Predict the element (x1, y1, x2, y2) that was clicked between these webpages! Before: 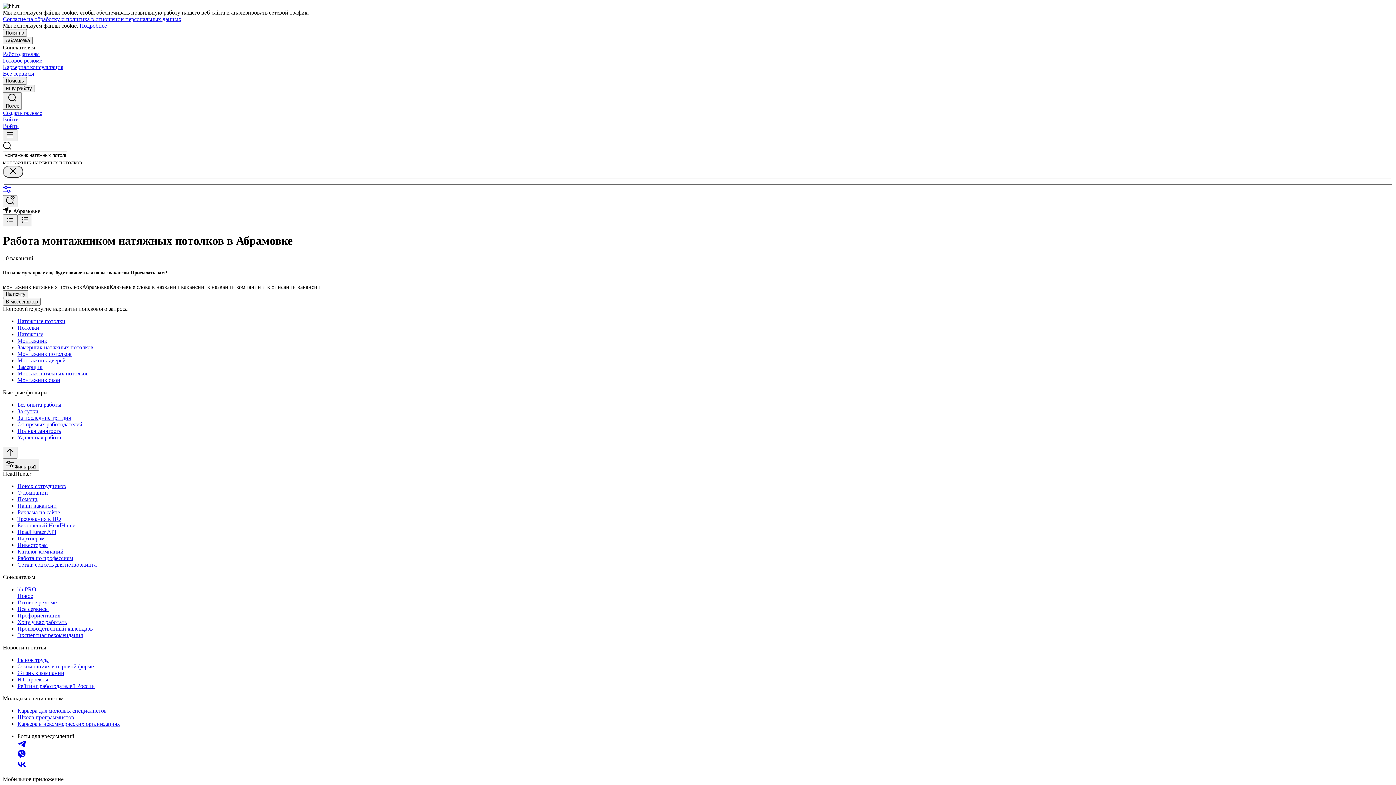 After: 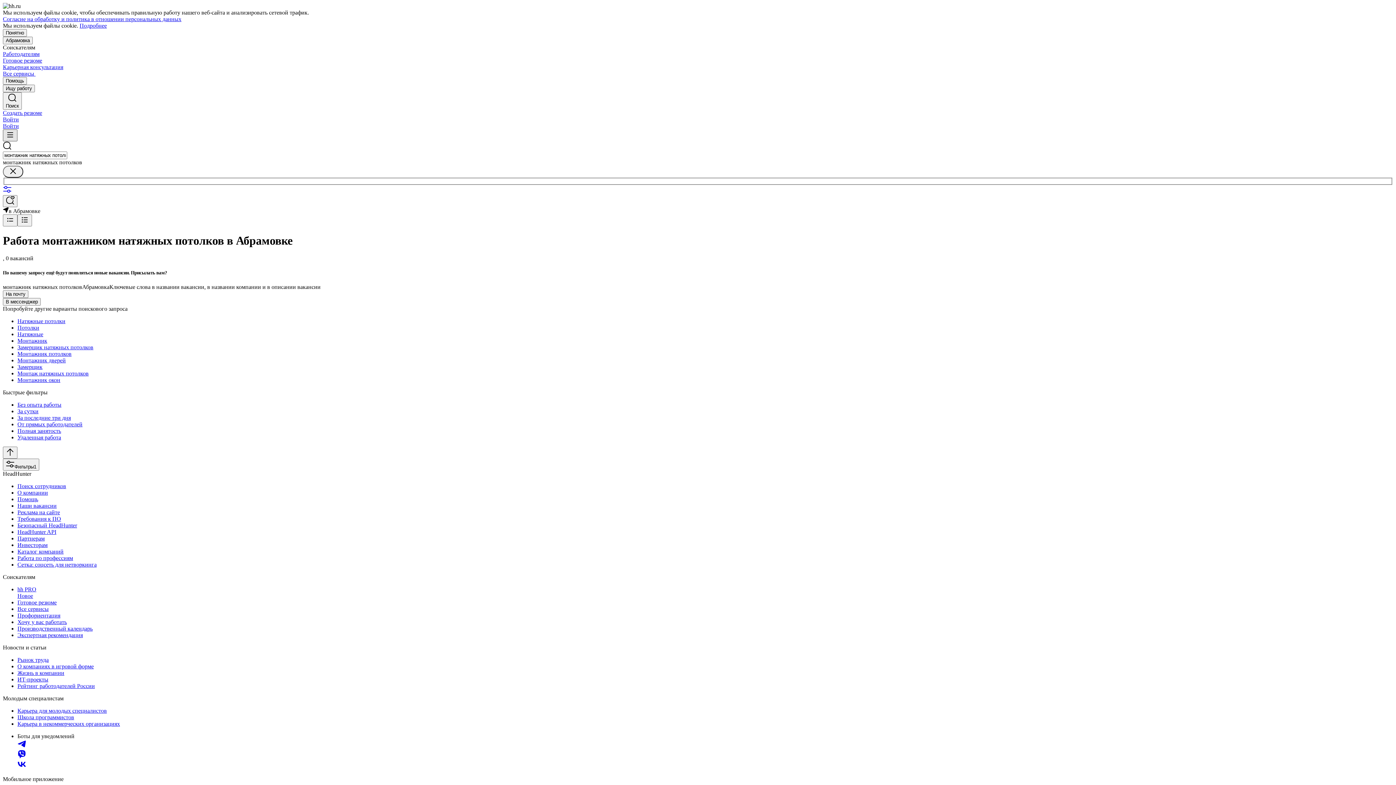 Action: bbox: (2, 129, 17, 141)